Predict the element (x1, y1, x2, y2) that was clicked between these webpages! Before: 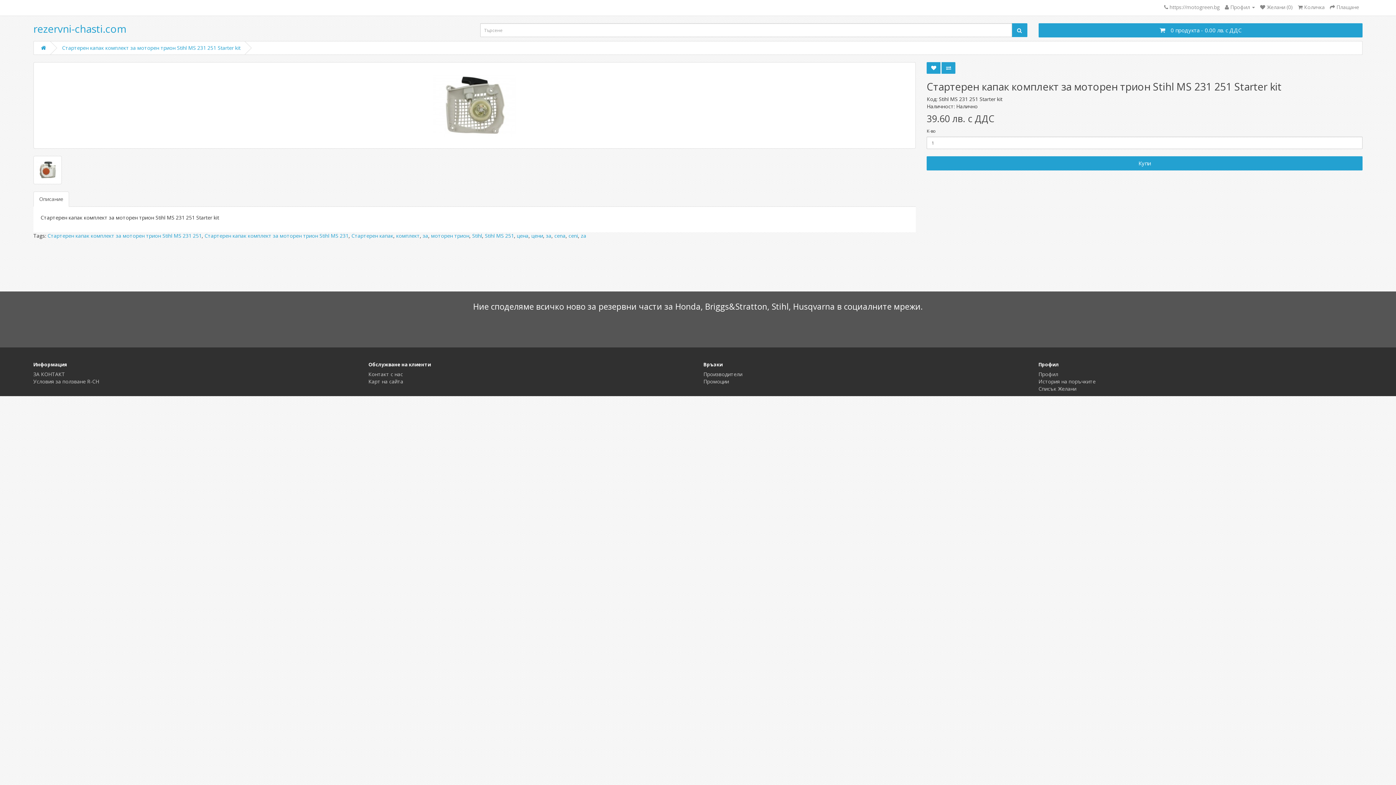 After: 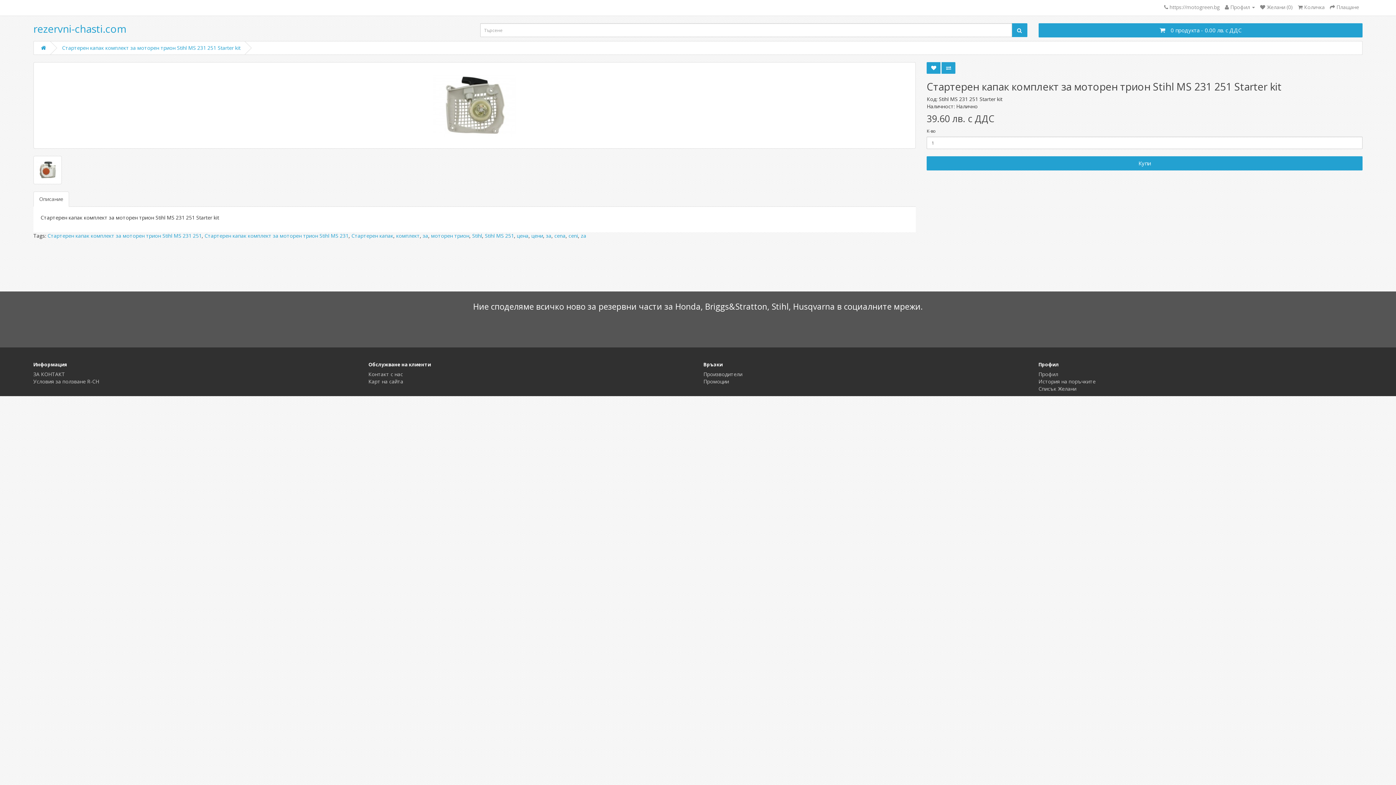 Action: label: Описание bbox: (33, 191, 69, 206)